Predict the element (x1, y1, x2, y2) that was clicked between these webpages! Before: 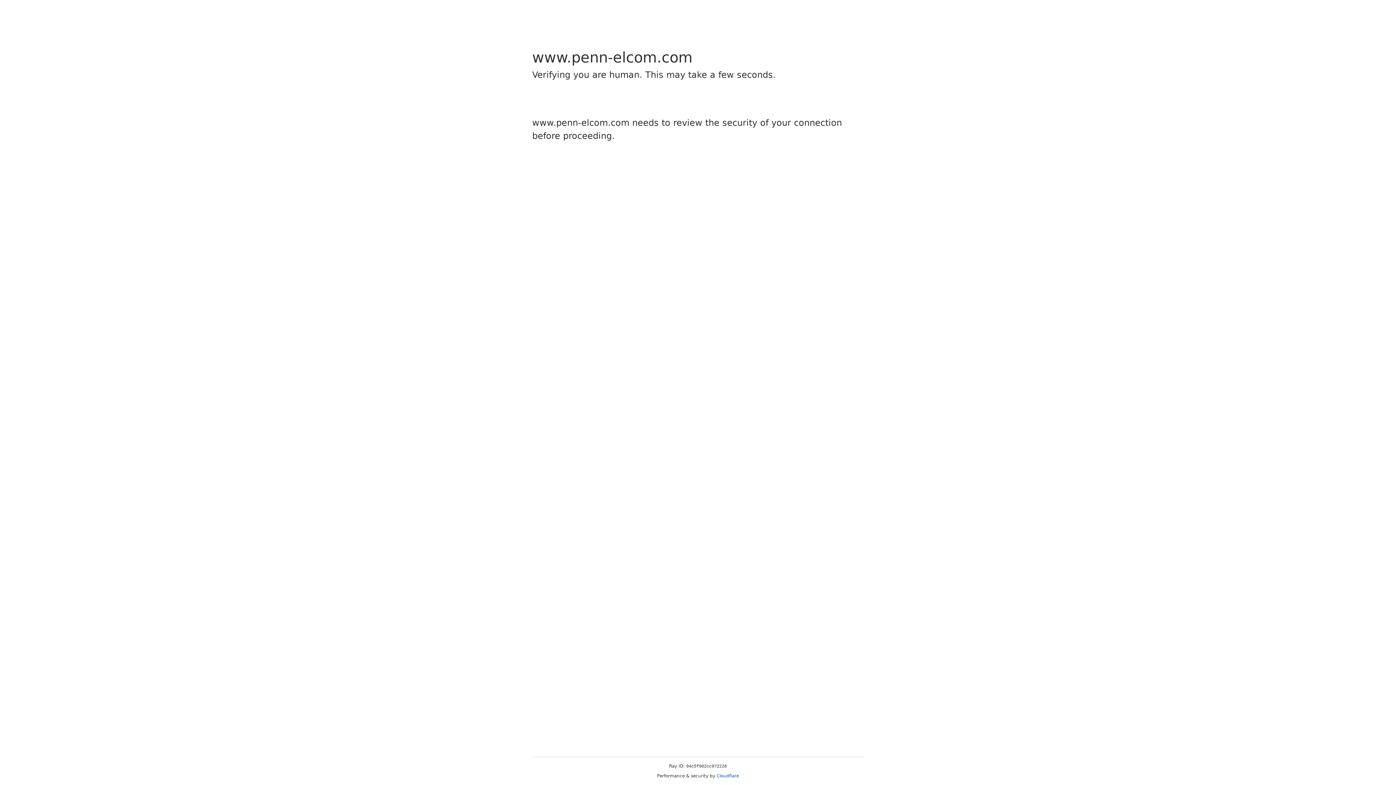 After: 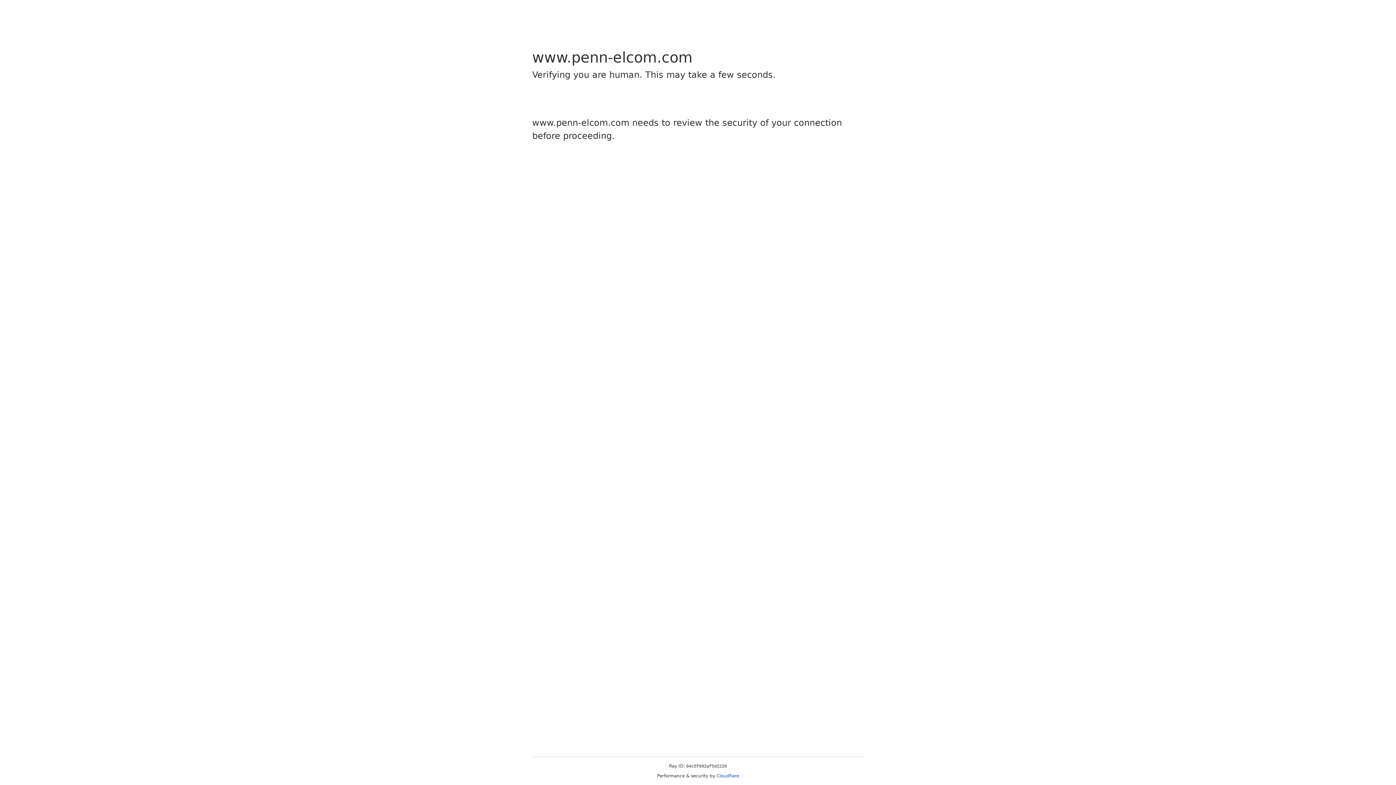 Action: label: Cloudflare bbox: (716, 773, 739, 778)